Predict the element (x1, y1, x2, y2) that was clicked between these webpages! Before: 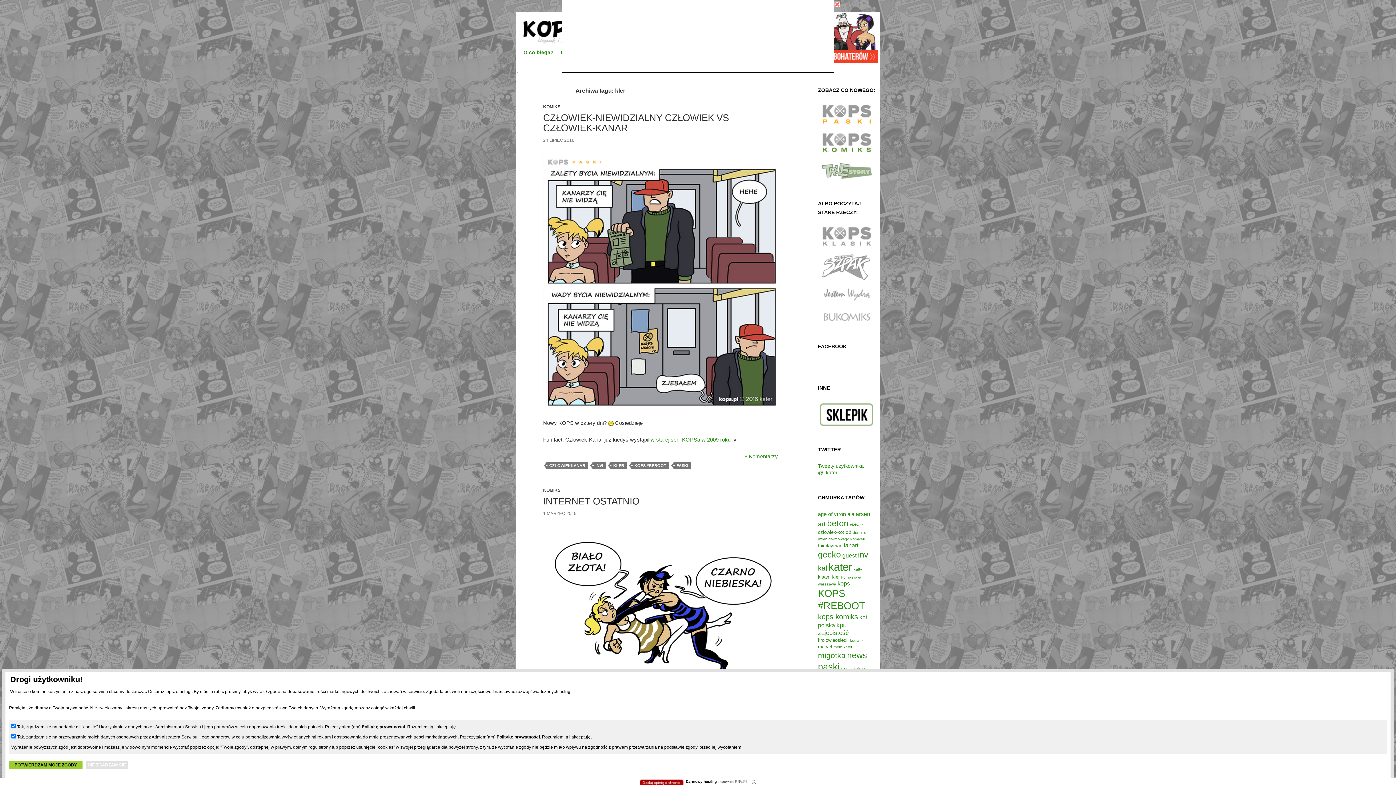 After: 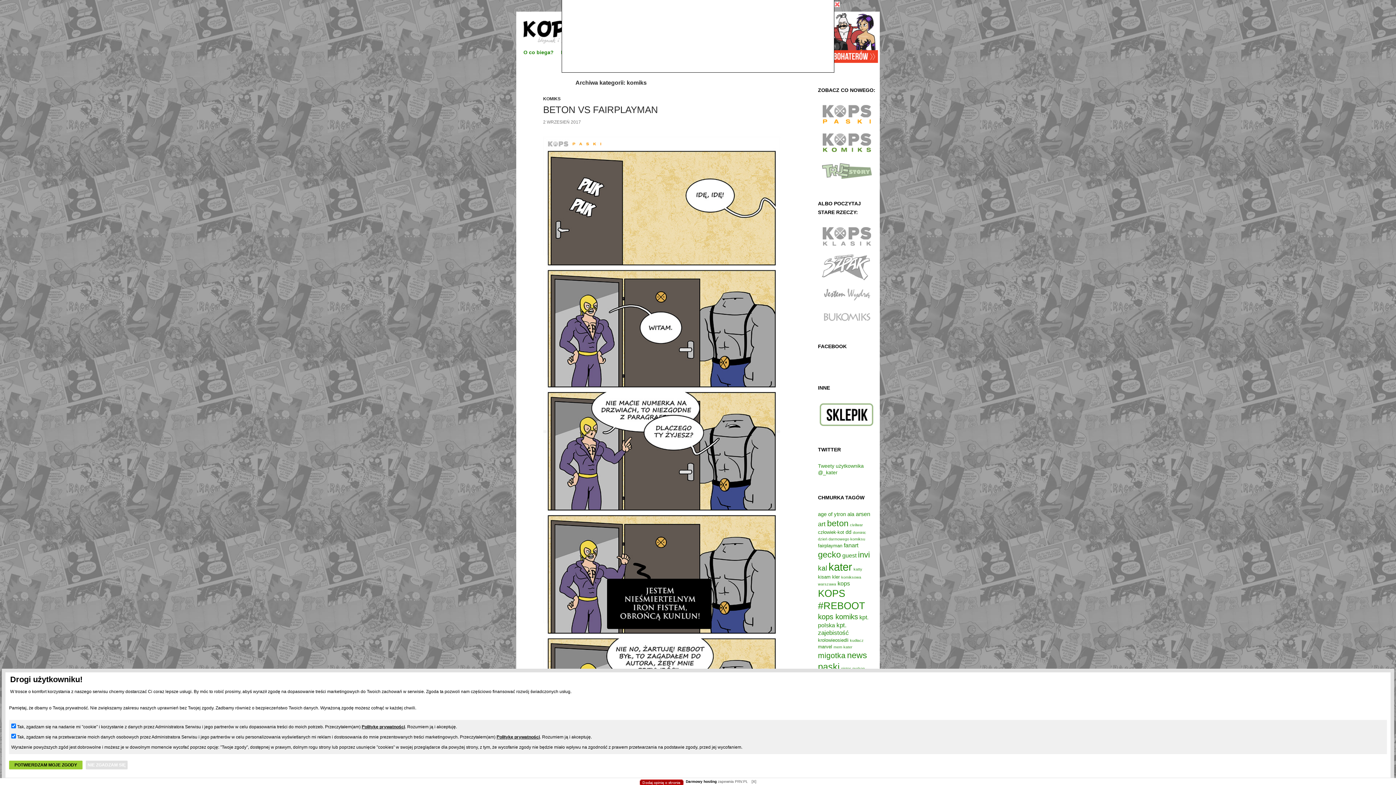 Action: bbox: (543, 487, 560, 493) label: KOMIKS